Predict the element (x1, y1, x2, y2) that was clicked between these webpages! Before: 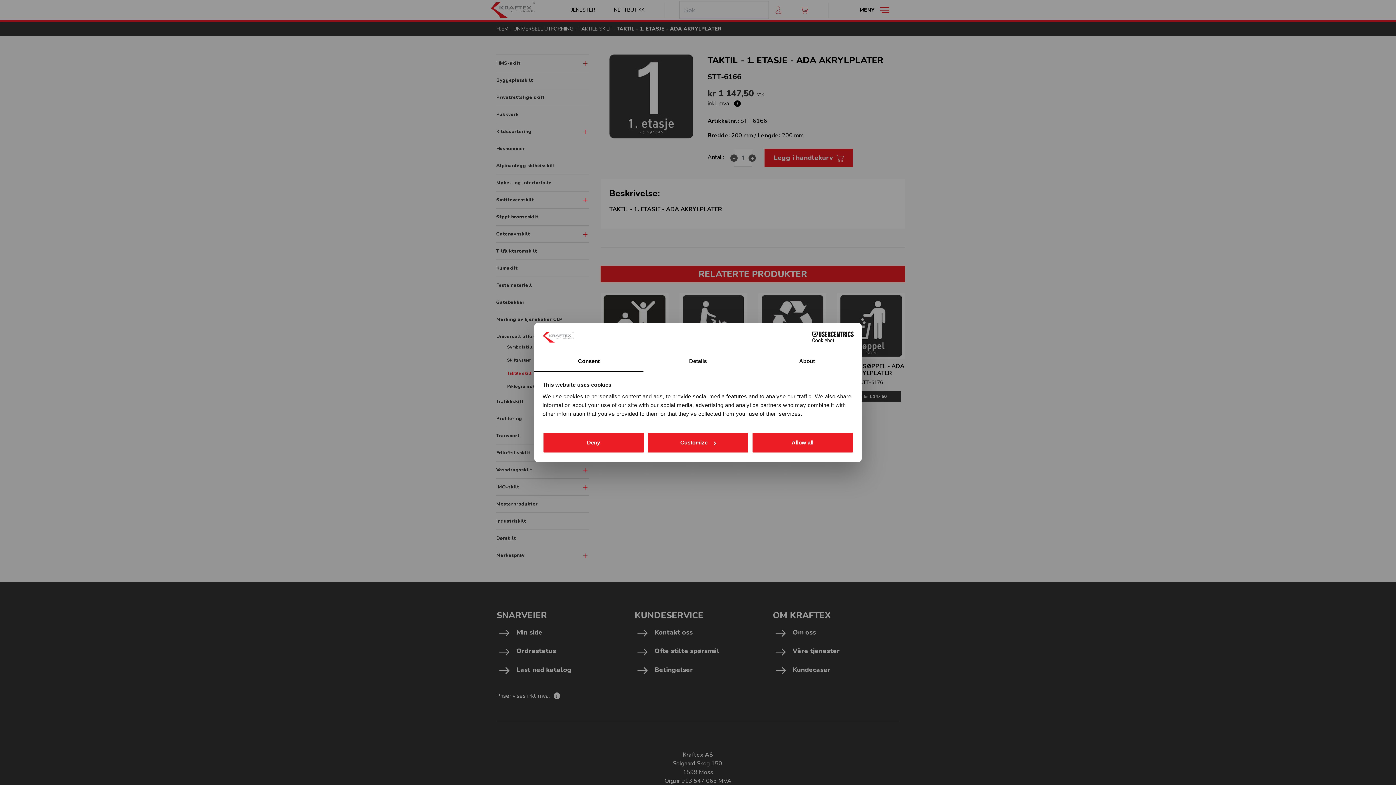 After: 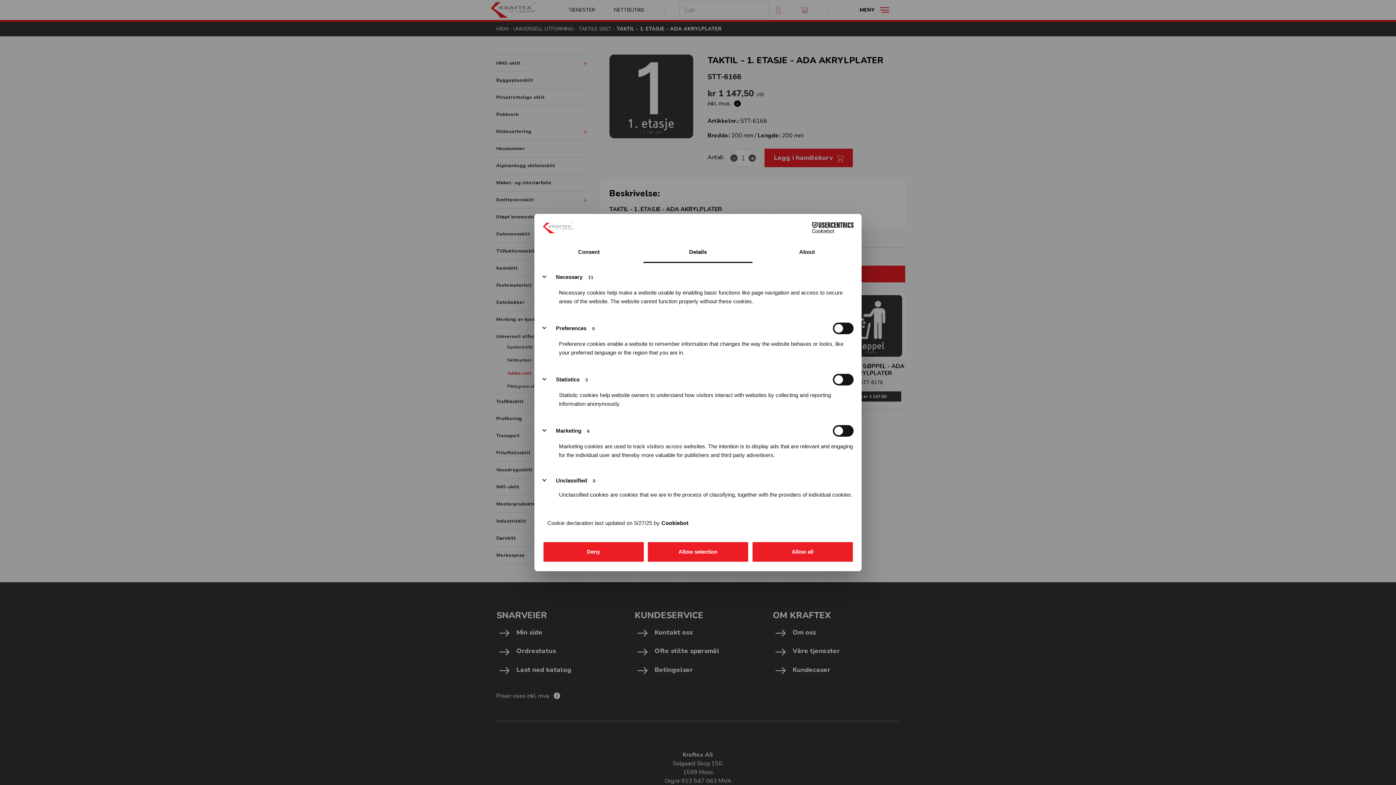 Action: label: Details bbox: (643, 351, 752, 372)